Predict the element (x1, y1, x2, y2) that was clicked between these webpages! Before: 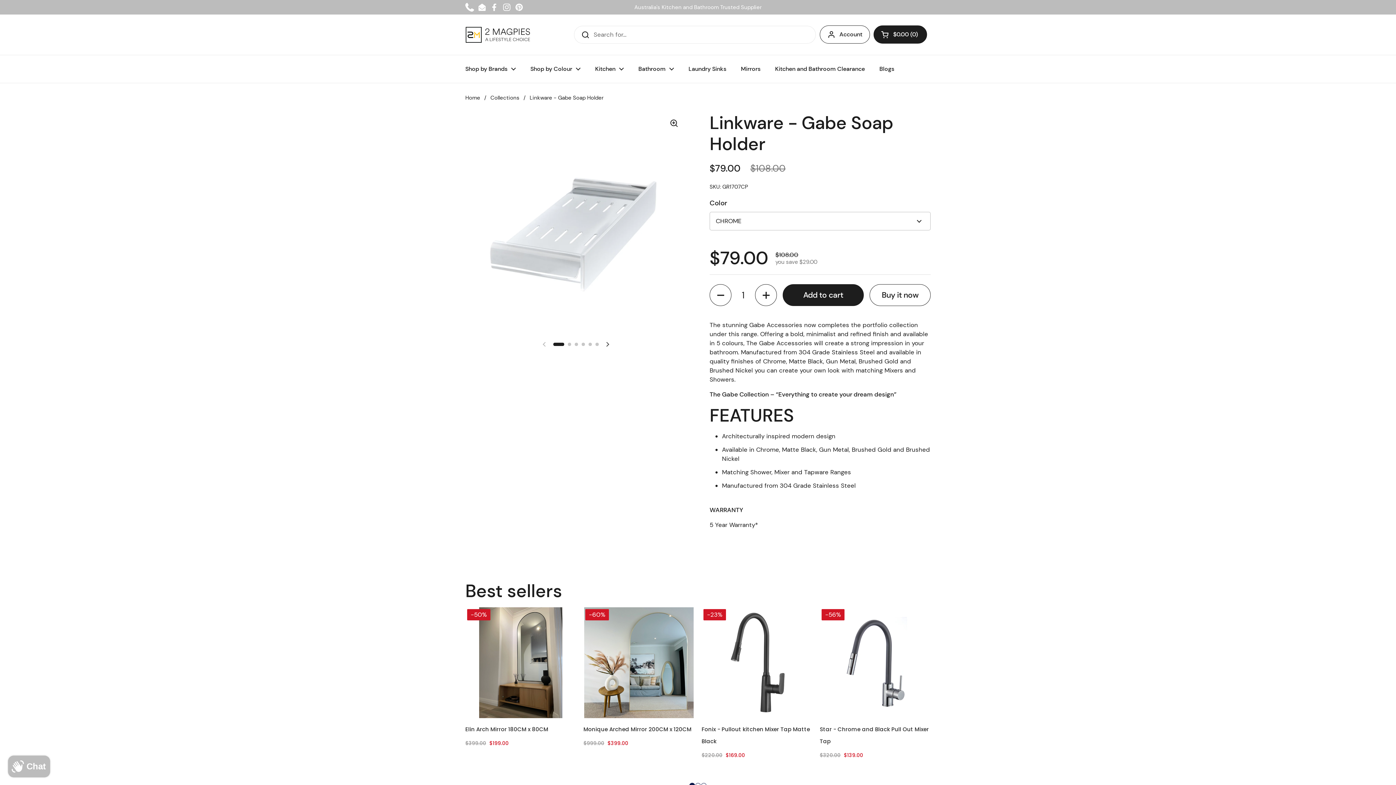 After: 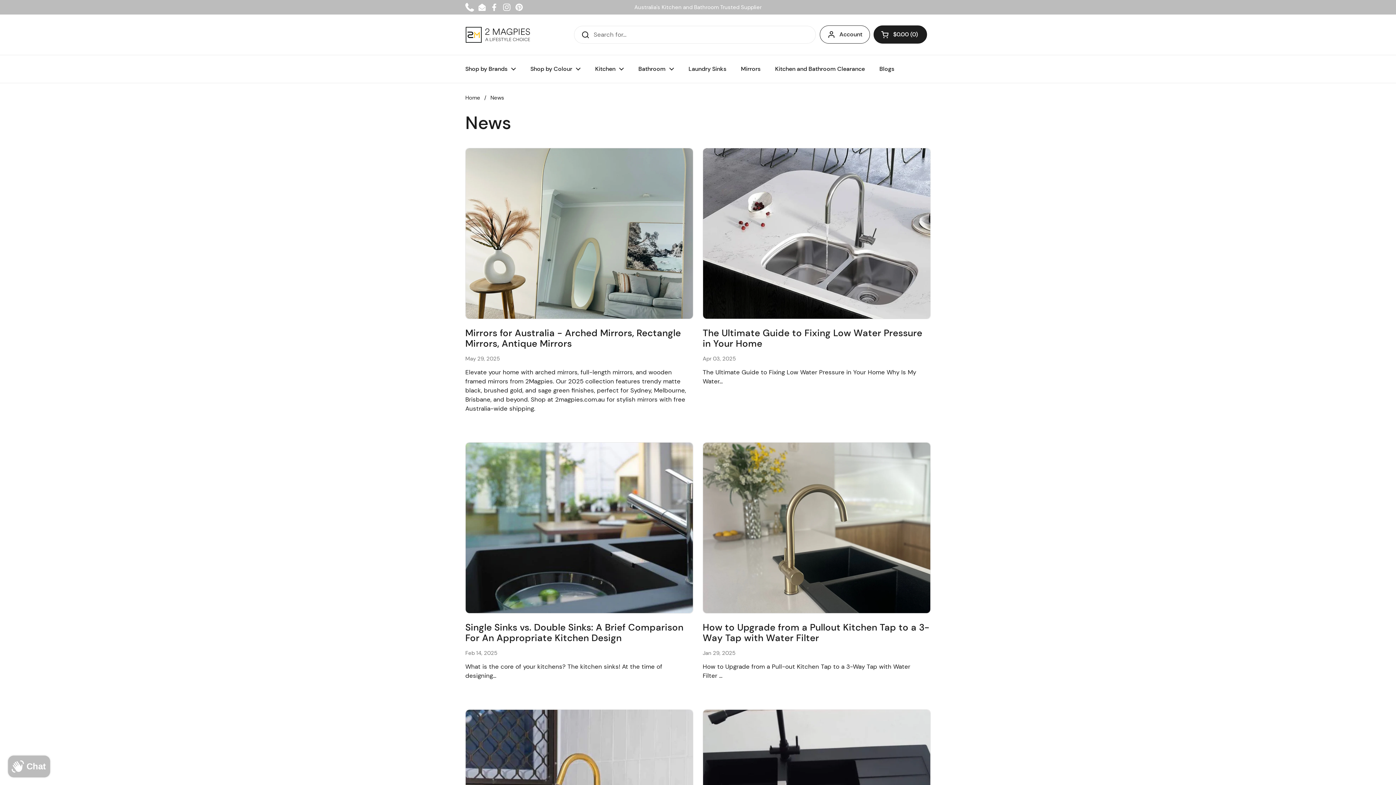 Action: label: Blogs bbox: (872, 60, 901, 77)